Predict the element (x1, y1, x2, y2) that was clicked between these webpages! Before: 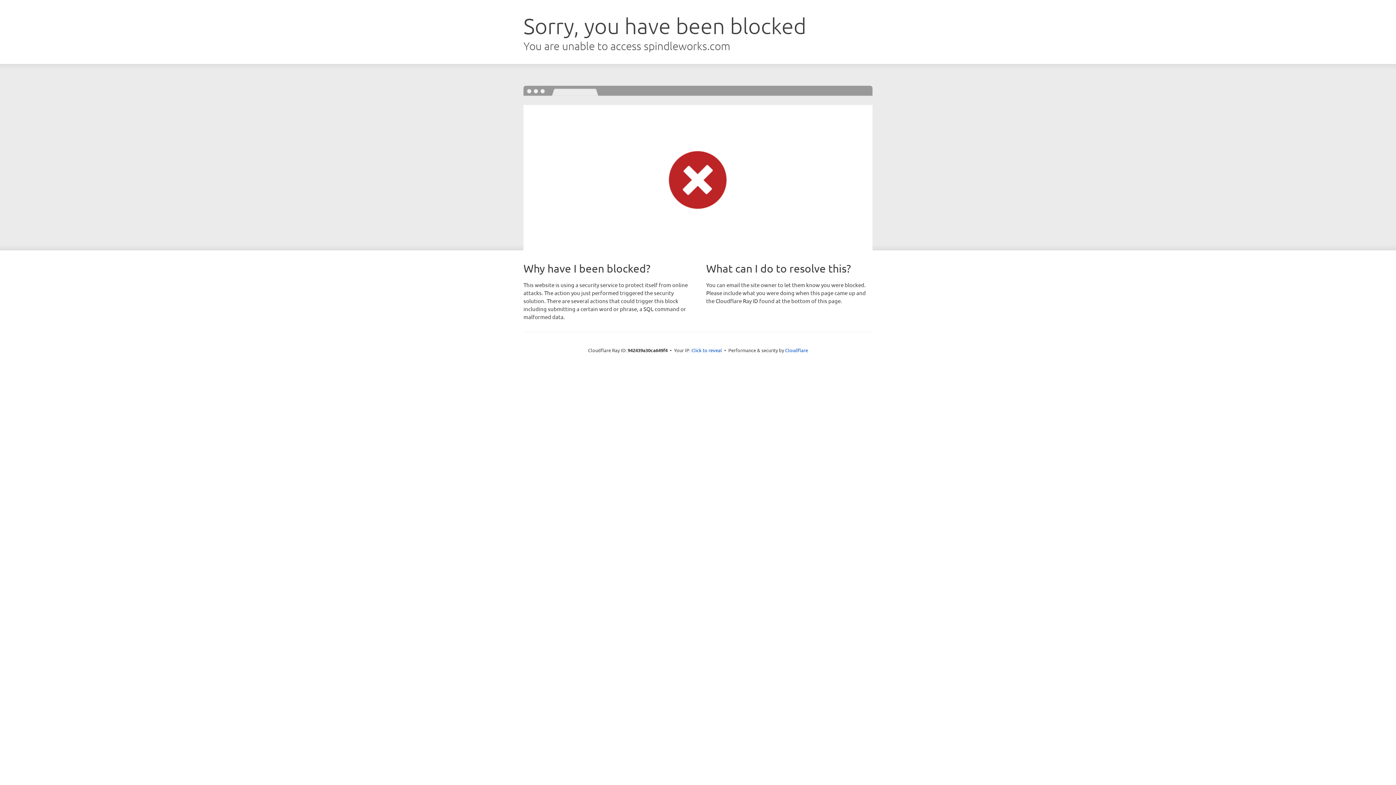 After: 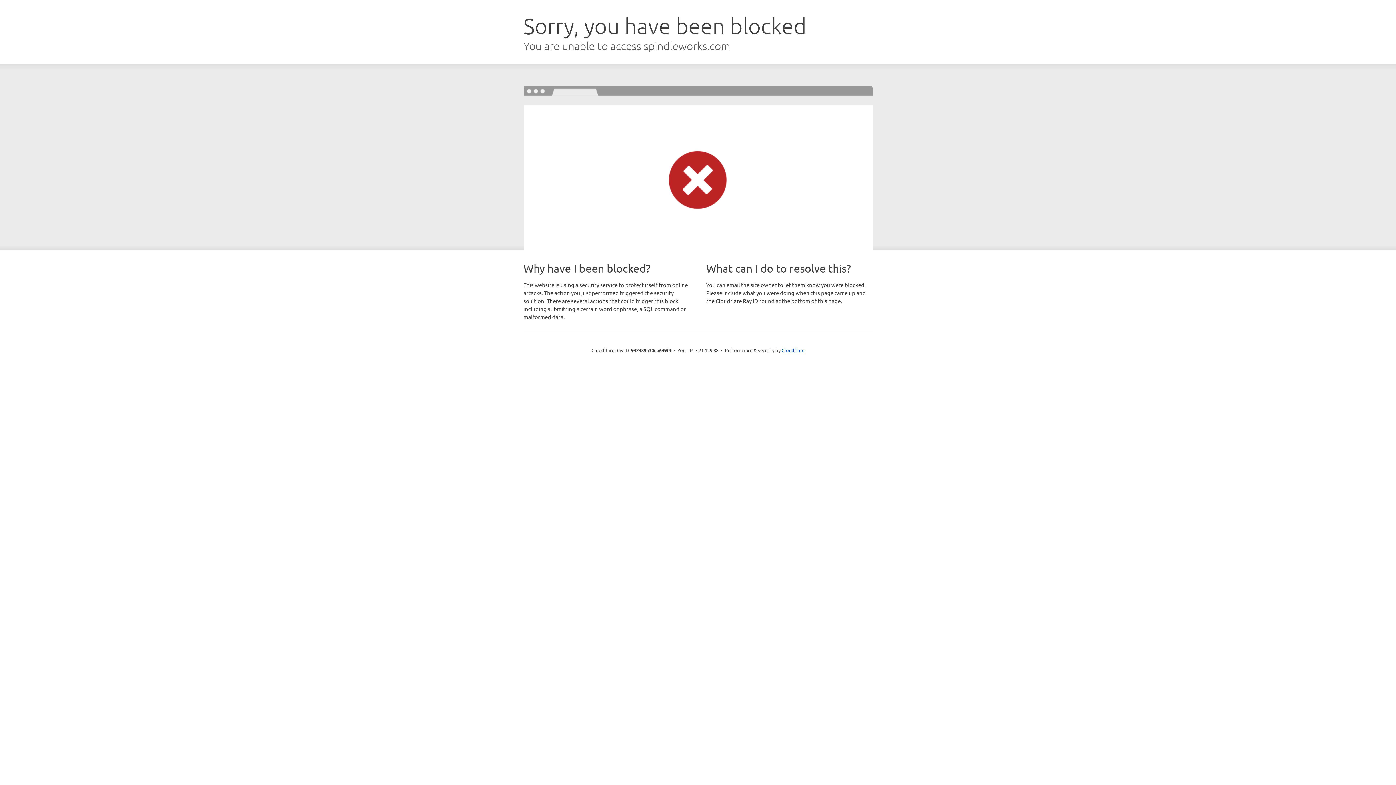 Action: label: Click to reveal bbox: (691, 346, 722, 353)